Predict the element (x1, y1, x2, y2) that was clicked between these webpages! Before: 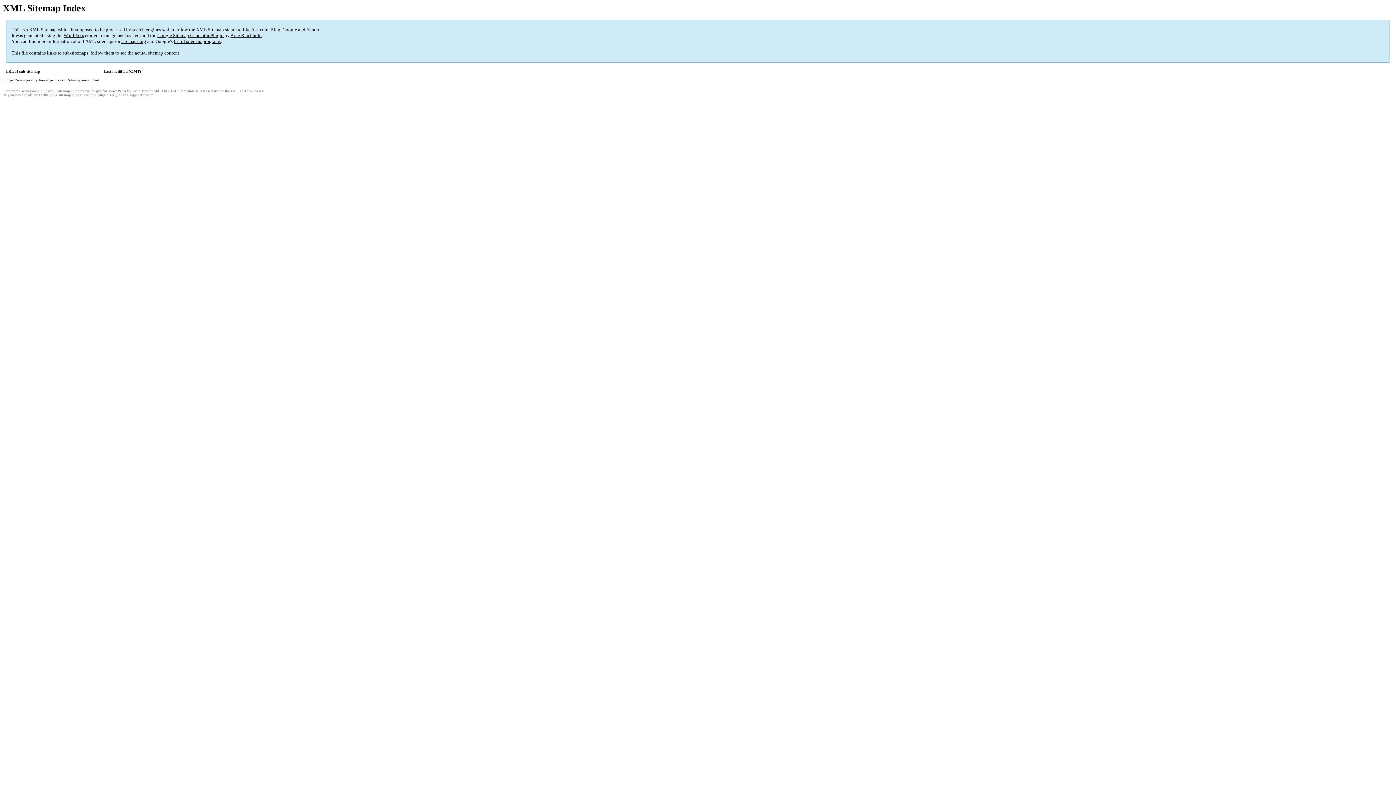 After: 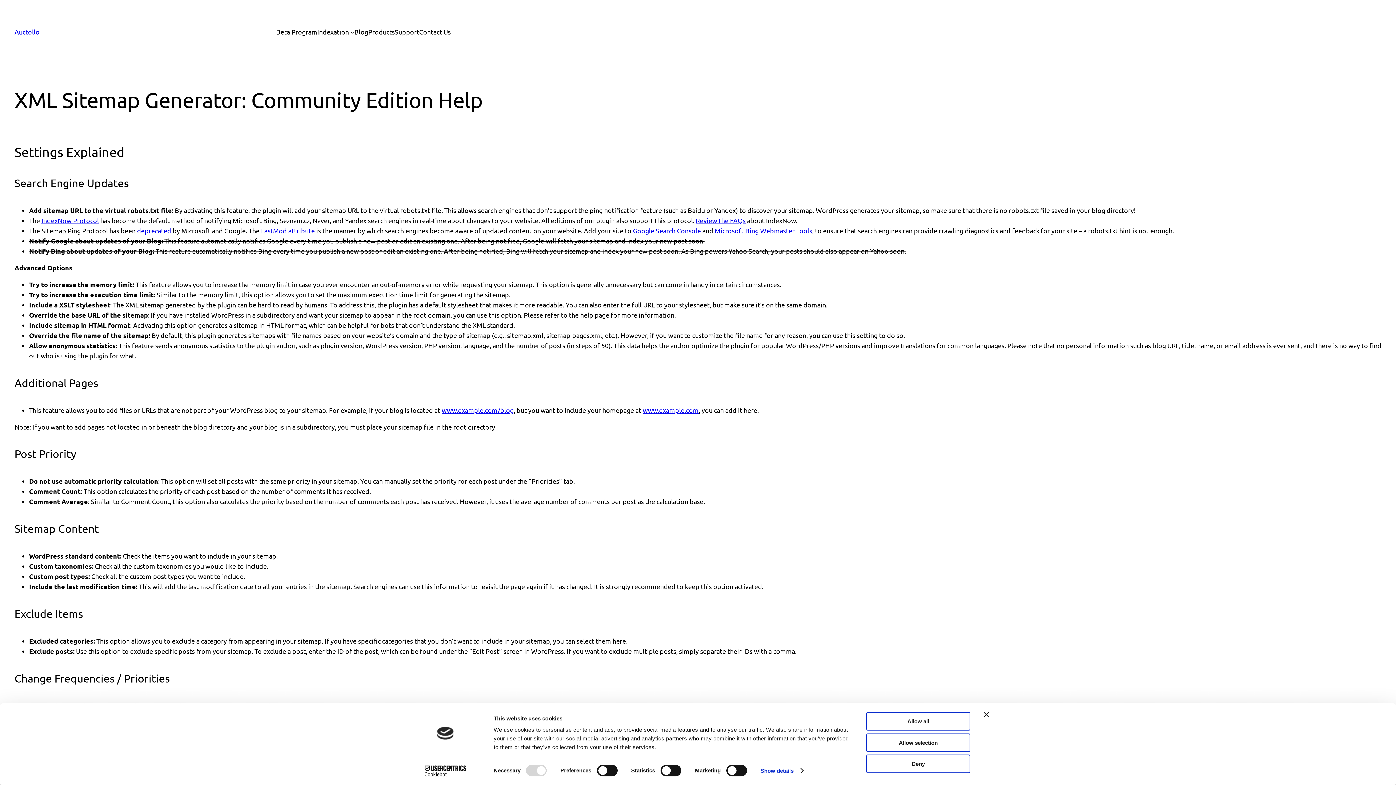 Action: bbox: (97, 93, 117, 97) label: plugin FAQ